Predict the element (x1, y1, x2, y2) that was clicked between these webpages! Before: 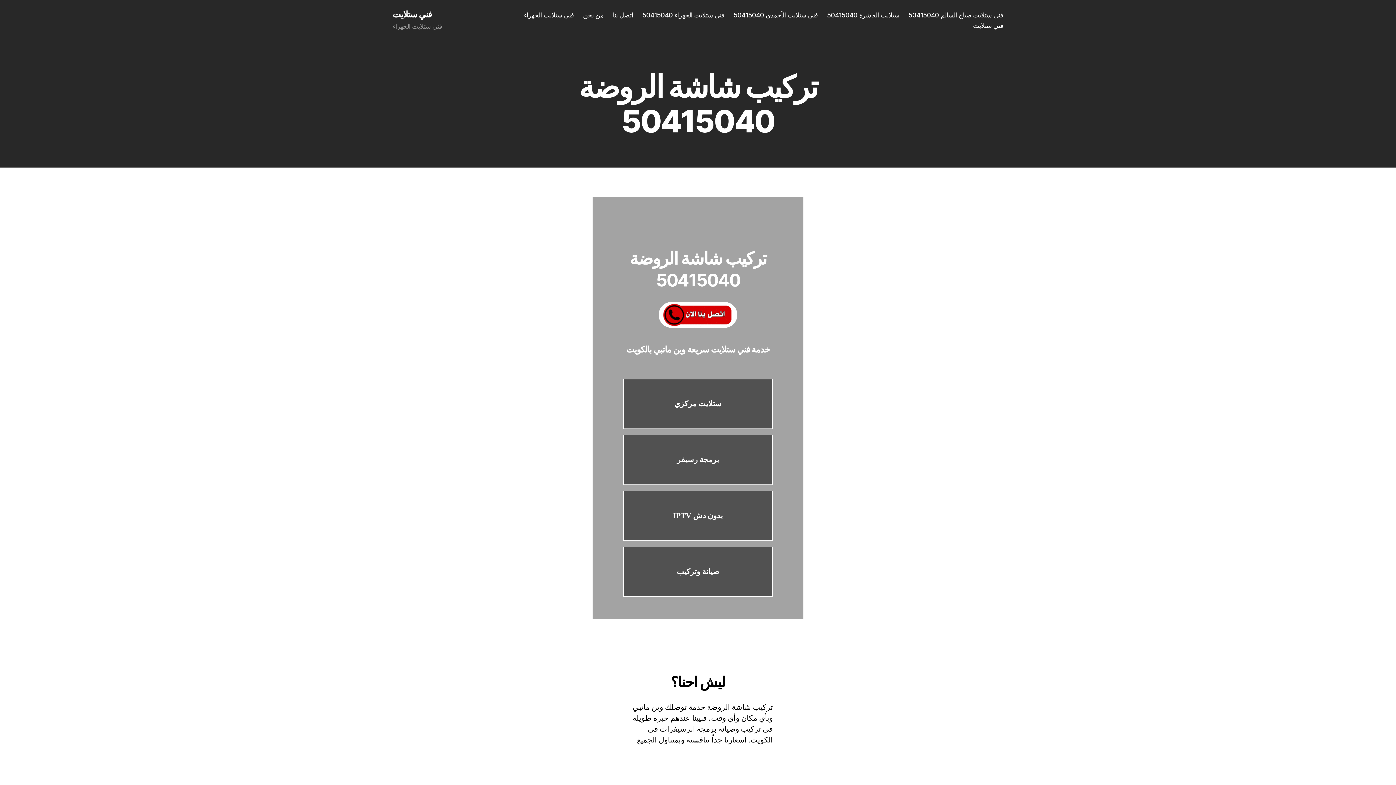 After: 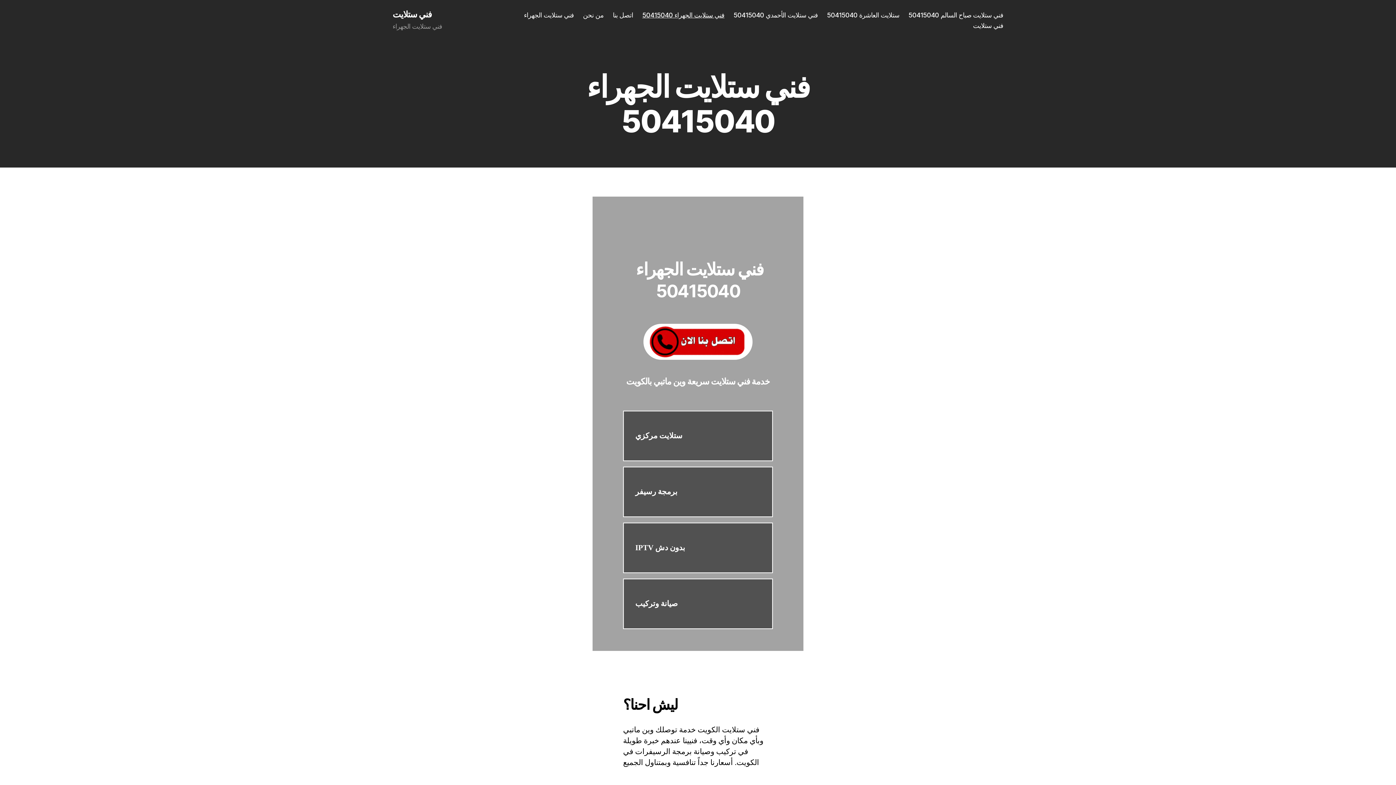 Action: label: فني ستلايت الجهراء 50415040 bbox: (642, 11, 724, 18)